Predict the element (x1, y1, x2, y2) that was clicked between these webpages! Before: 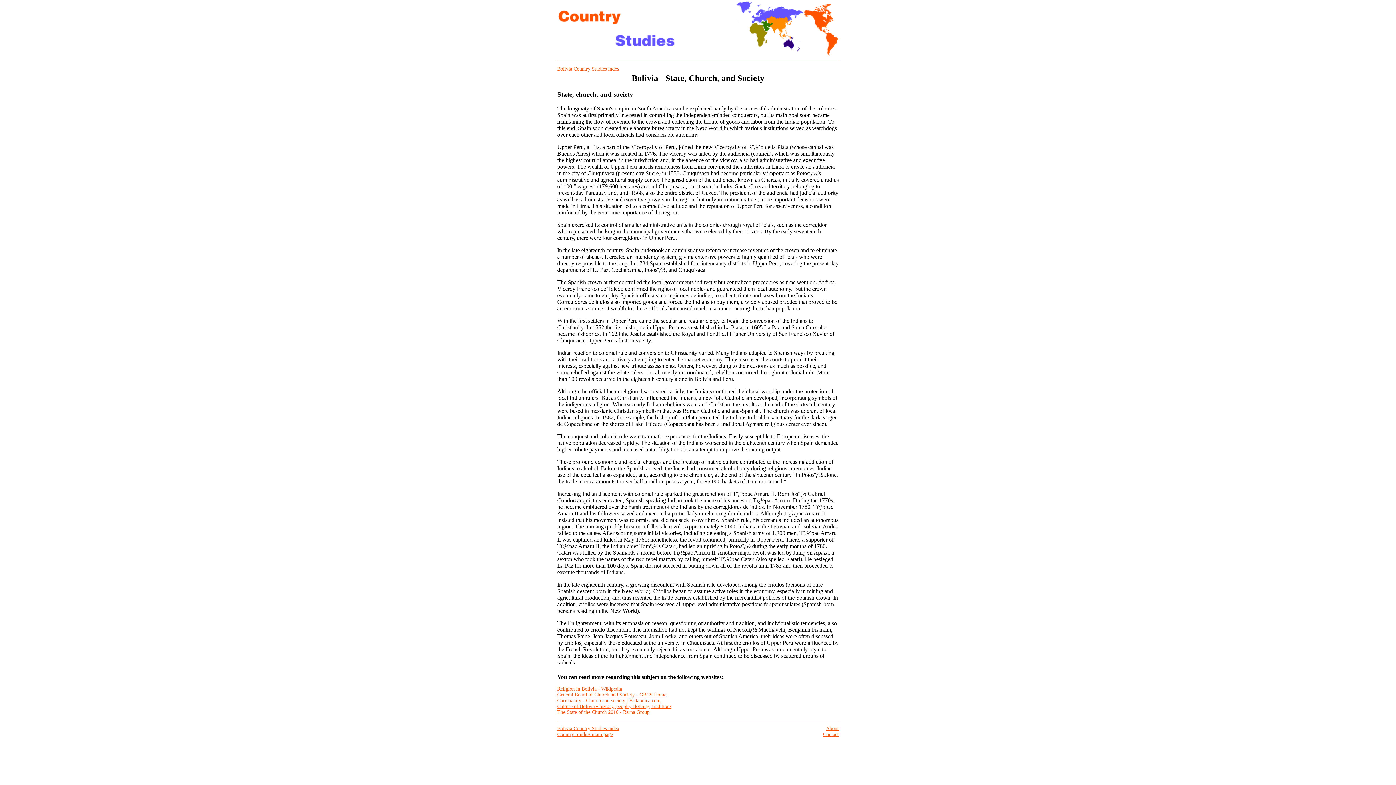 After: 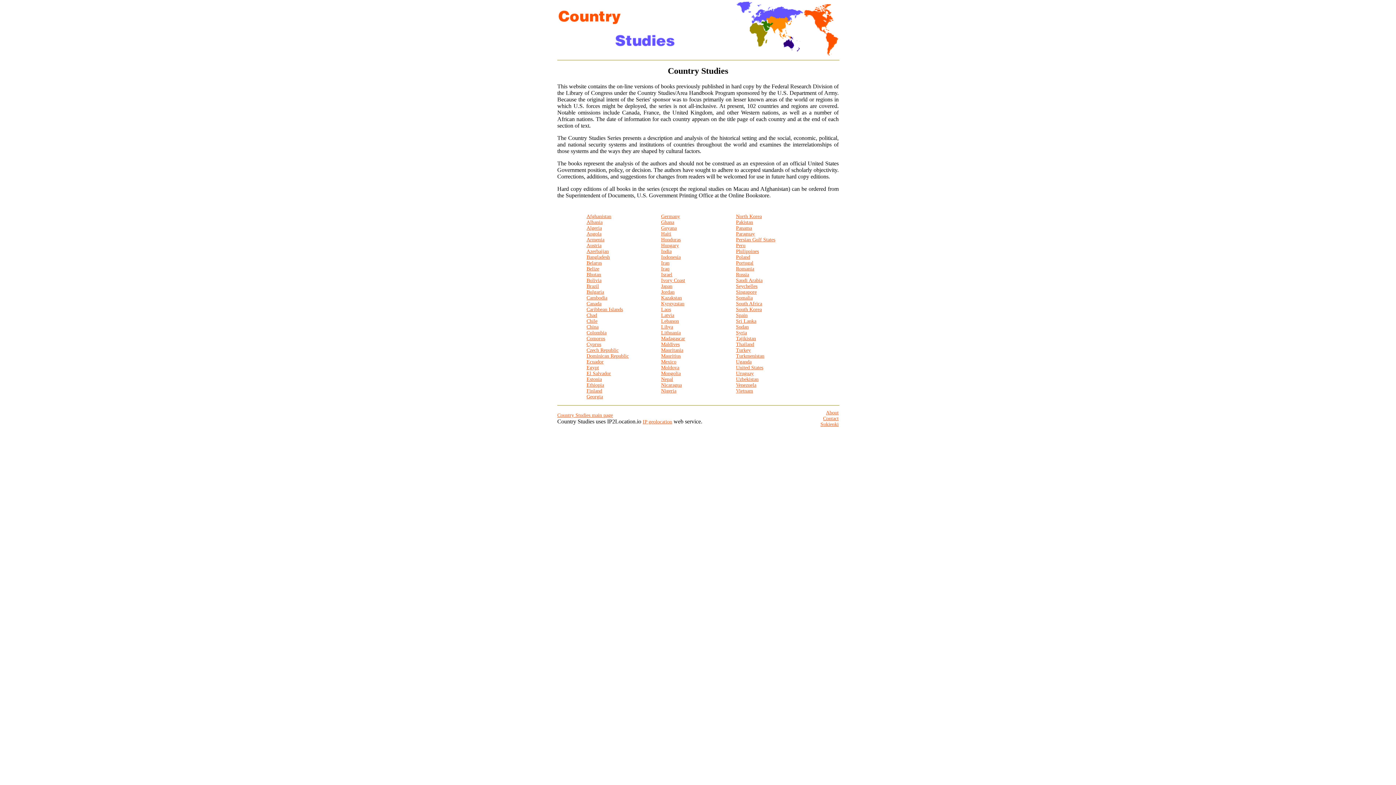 Action: bbox: (557, 43, 676, 49)